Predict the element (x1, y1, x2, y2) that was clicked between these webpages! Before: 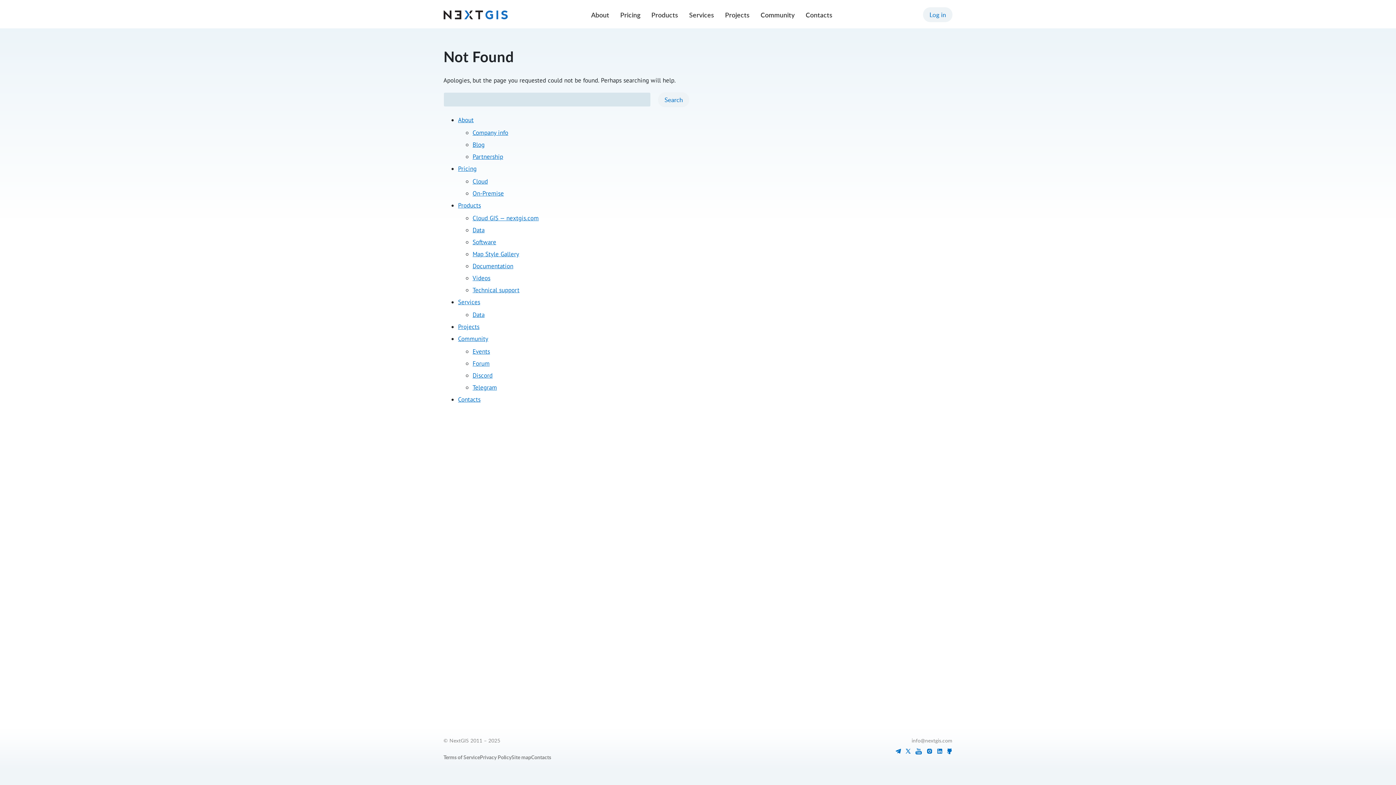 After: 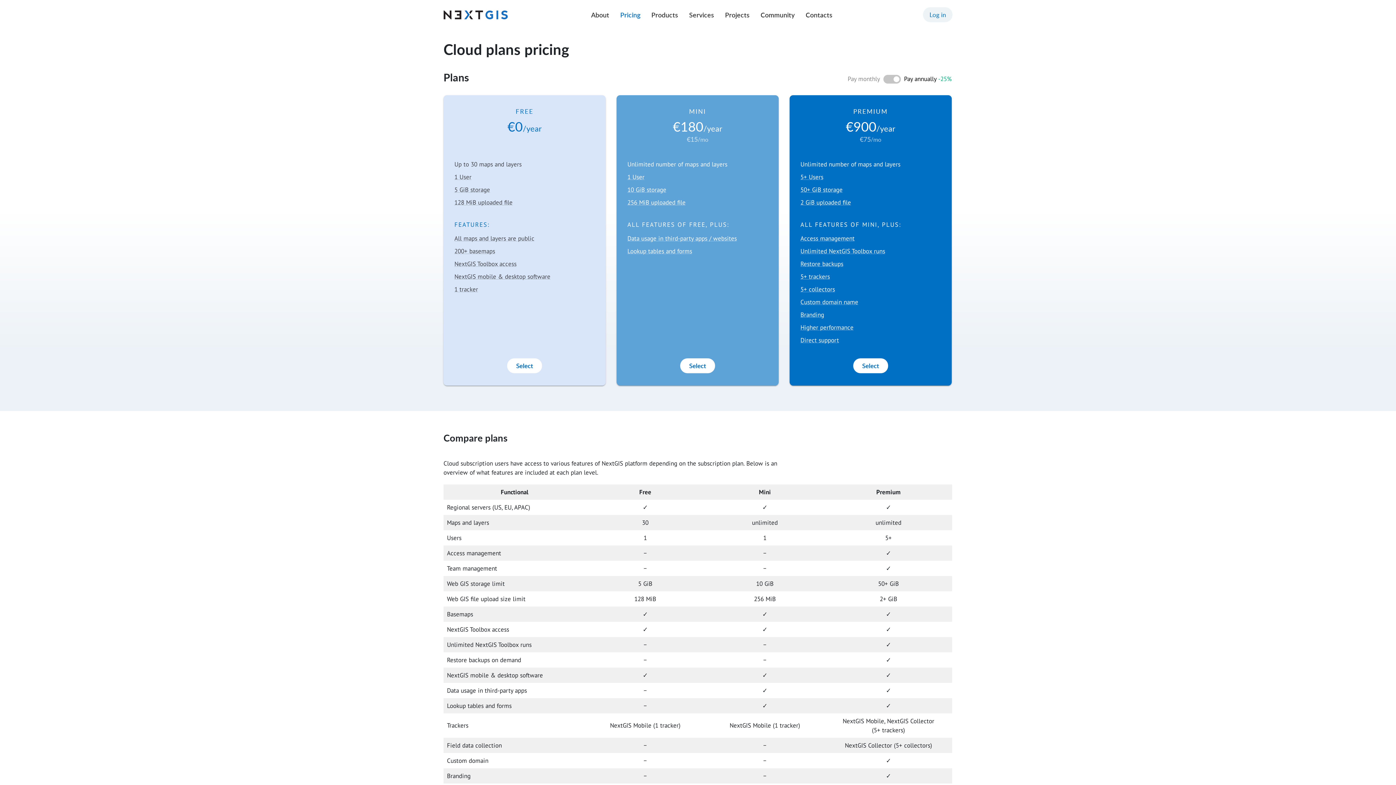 Action: label: Pricing bbox: (620, 10, 640, 19)